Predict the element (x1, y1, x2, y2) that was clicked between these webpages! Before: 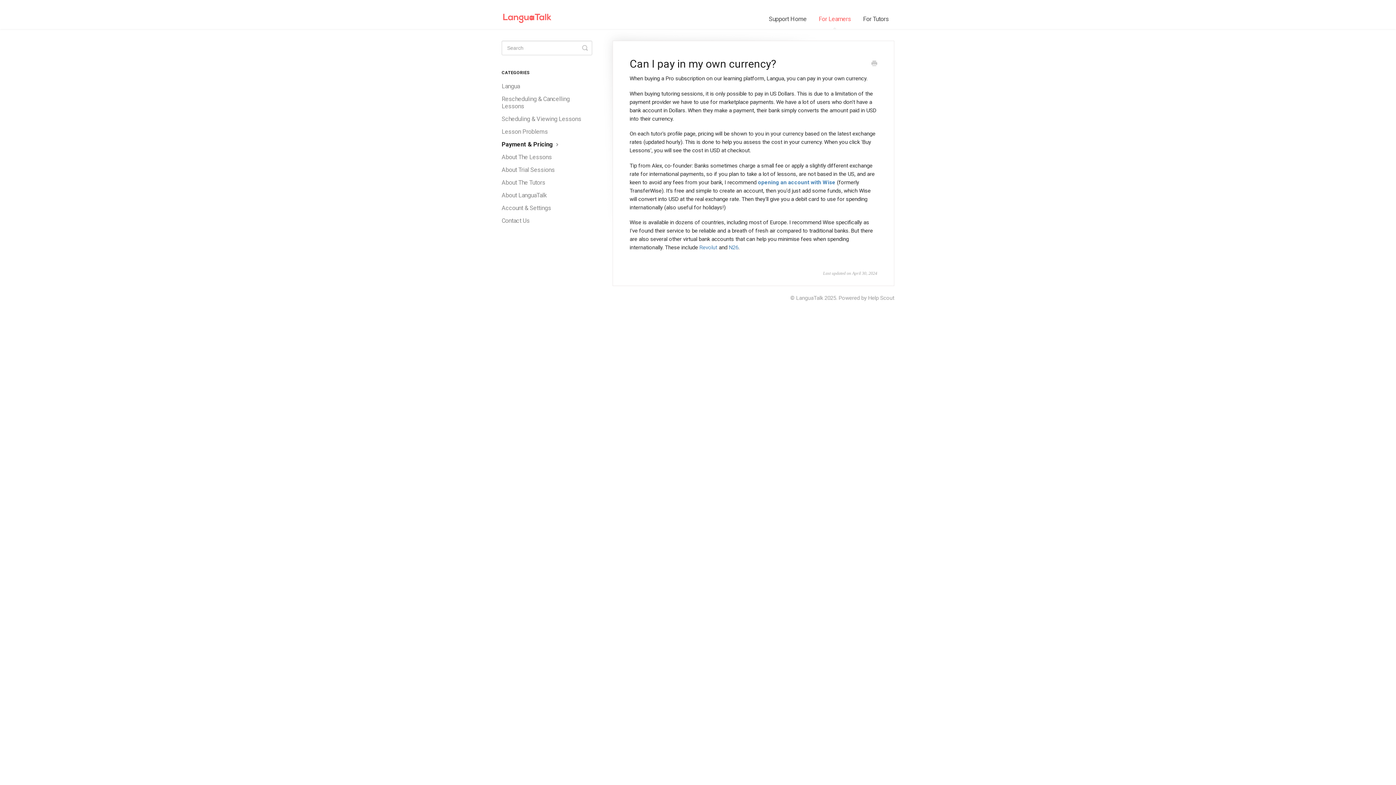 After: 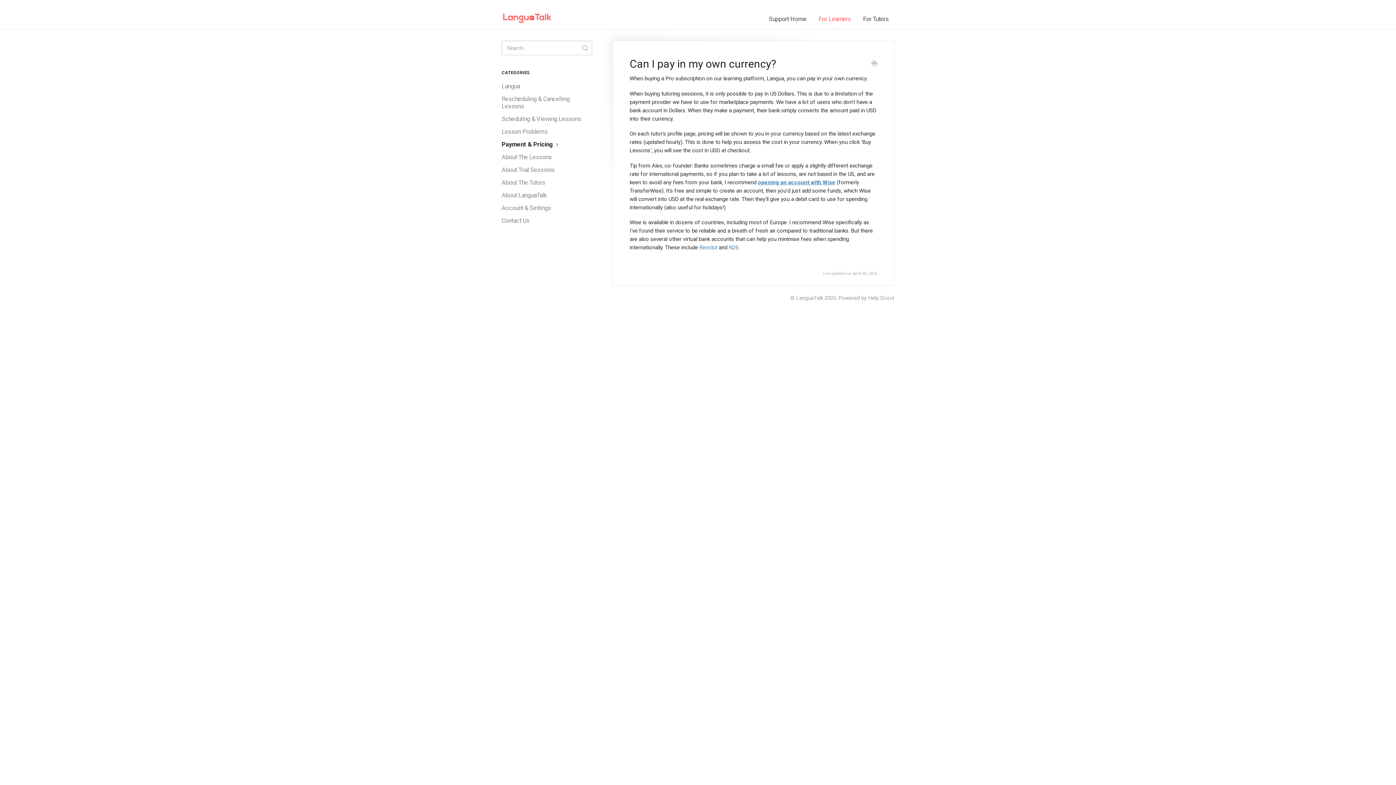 Action: label: opening an account with Wise bbox: (758, 179, 835, 185)